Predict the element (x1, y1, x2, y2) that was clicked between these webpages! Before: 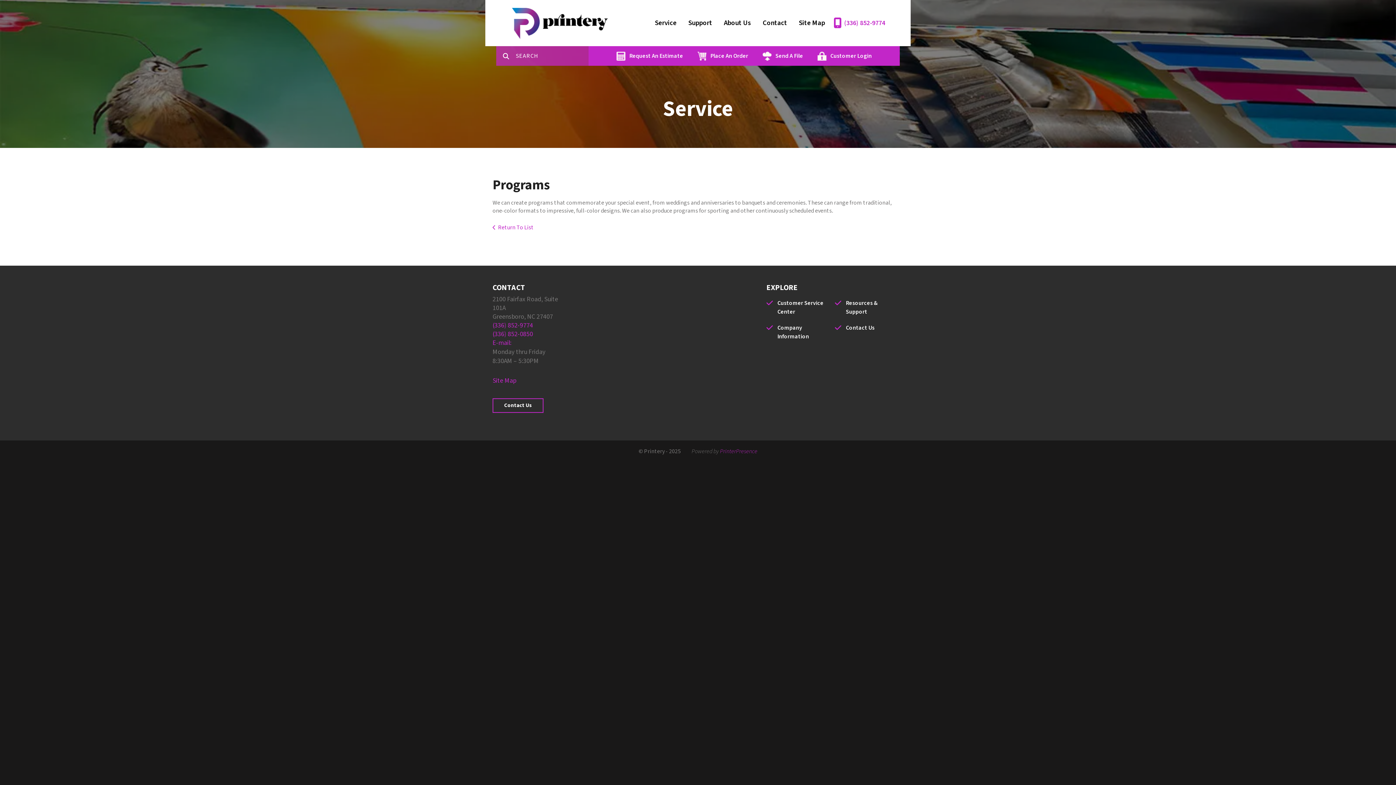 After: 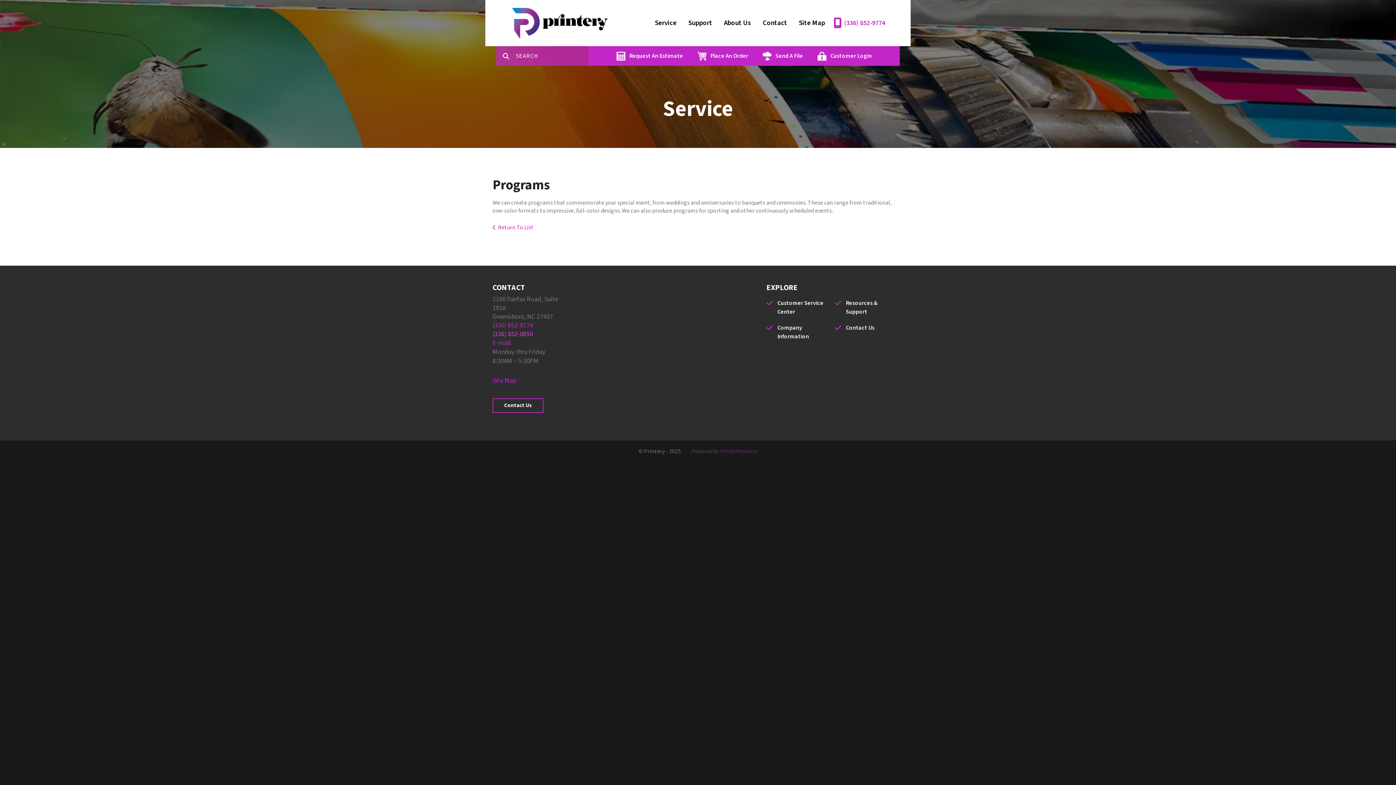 Action: bbox: (492, 329, 533, 338) label: (336) 852-0850